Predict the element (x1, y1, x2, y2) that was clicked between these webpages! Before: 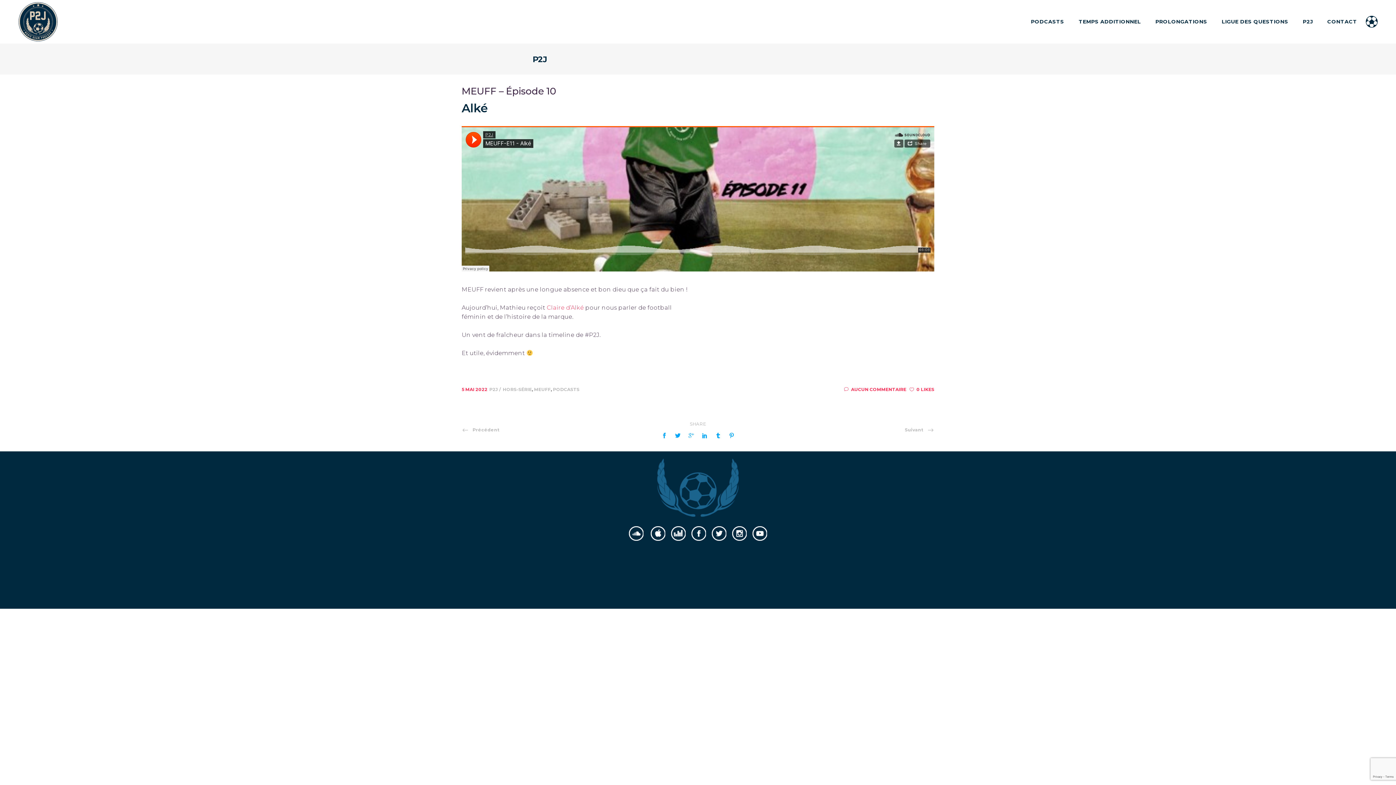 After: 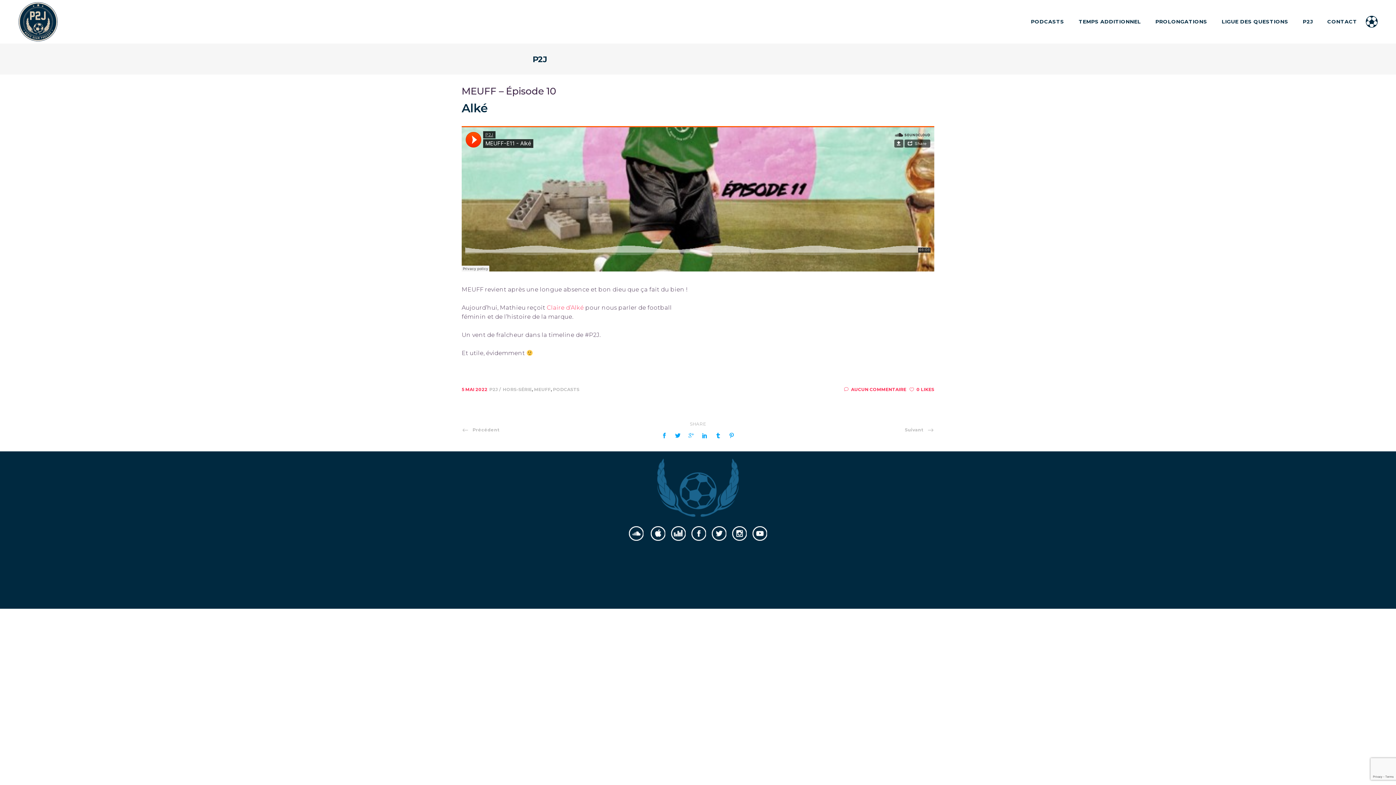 Action: bbox: (702, 432, 707, 439)